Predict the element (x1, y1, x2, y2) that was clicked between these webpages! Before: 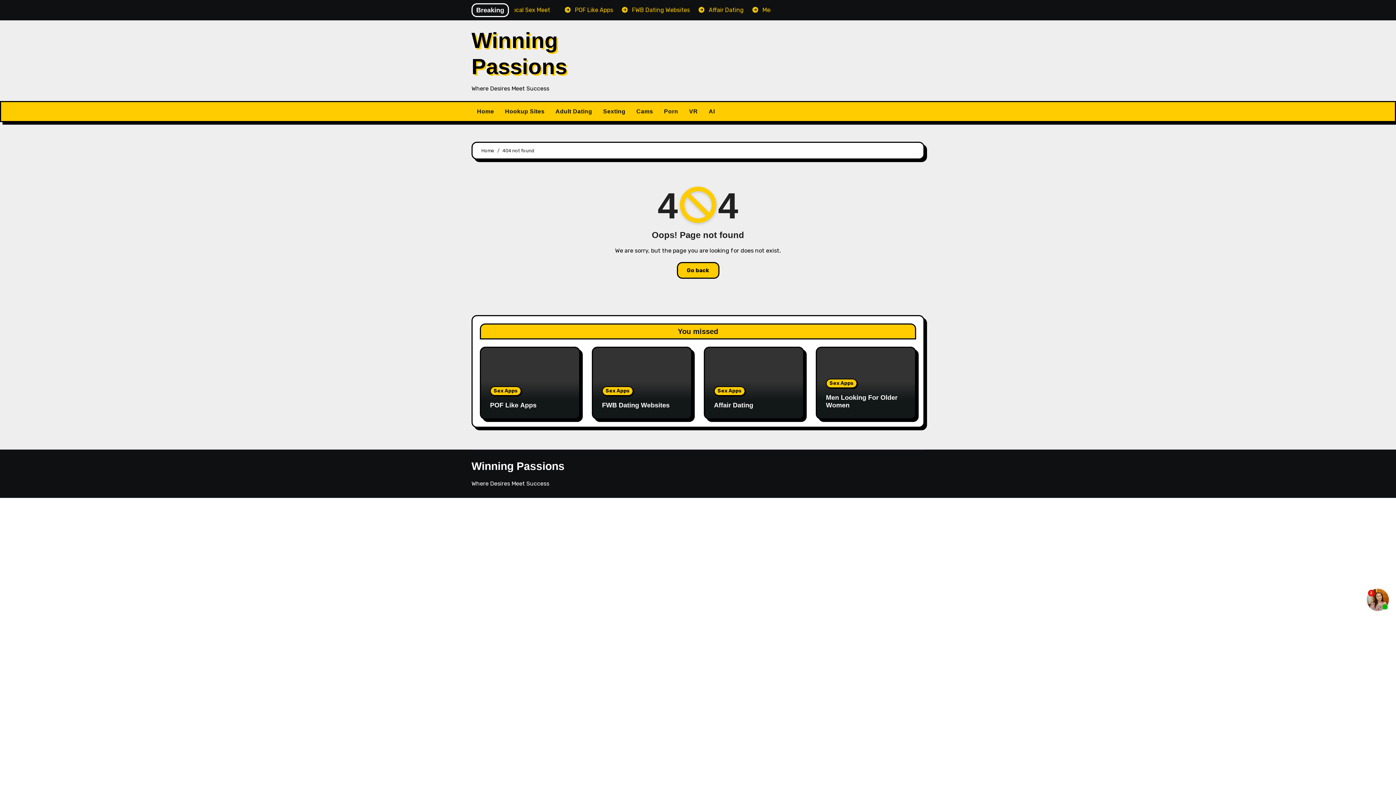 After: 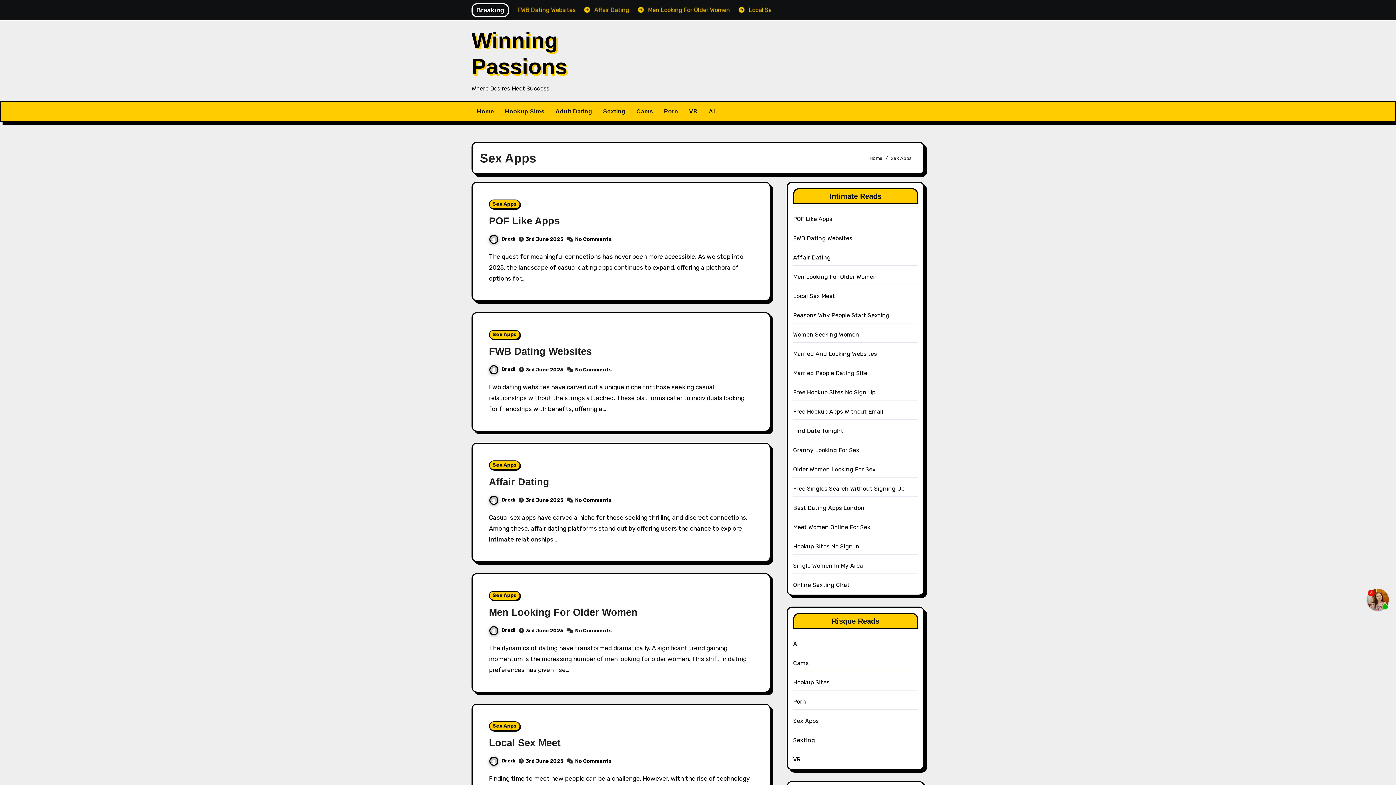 Action: label: Sex Apps bbox: (490, 386, 521, 396)